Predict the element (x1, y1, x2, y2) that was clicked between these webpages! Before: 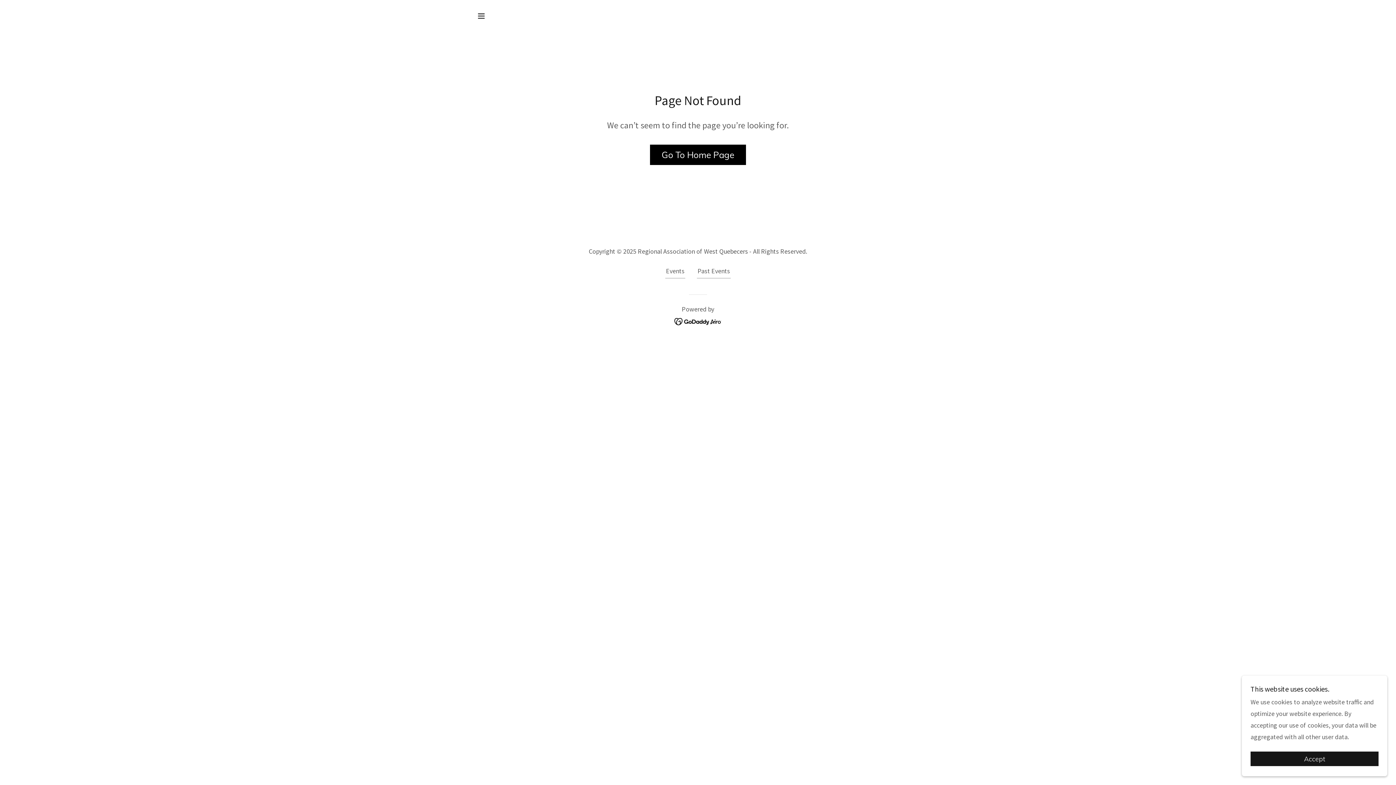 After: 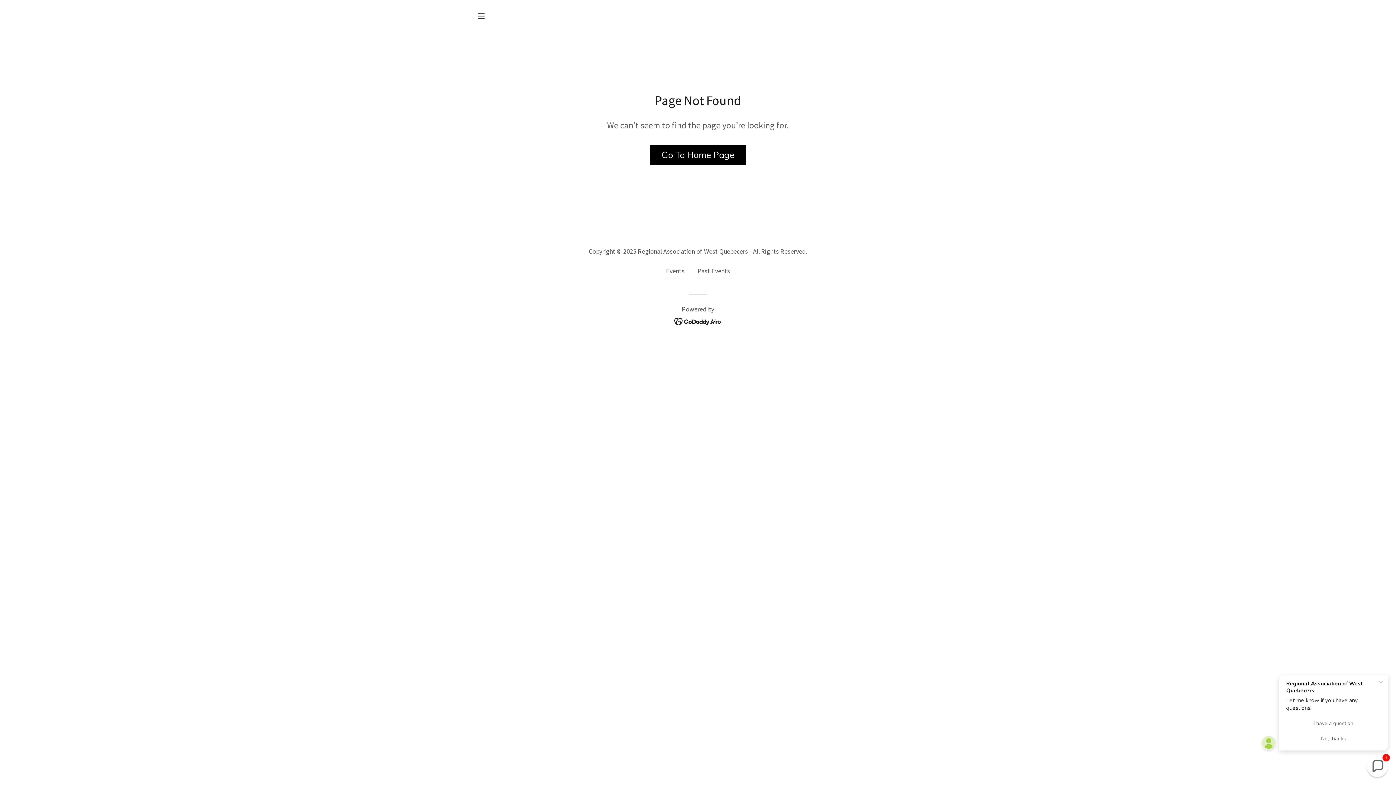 Action: label: Accept bbox: (1250, 752, 1378, 766)